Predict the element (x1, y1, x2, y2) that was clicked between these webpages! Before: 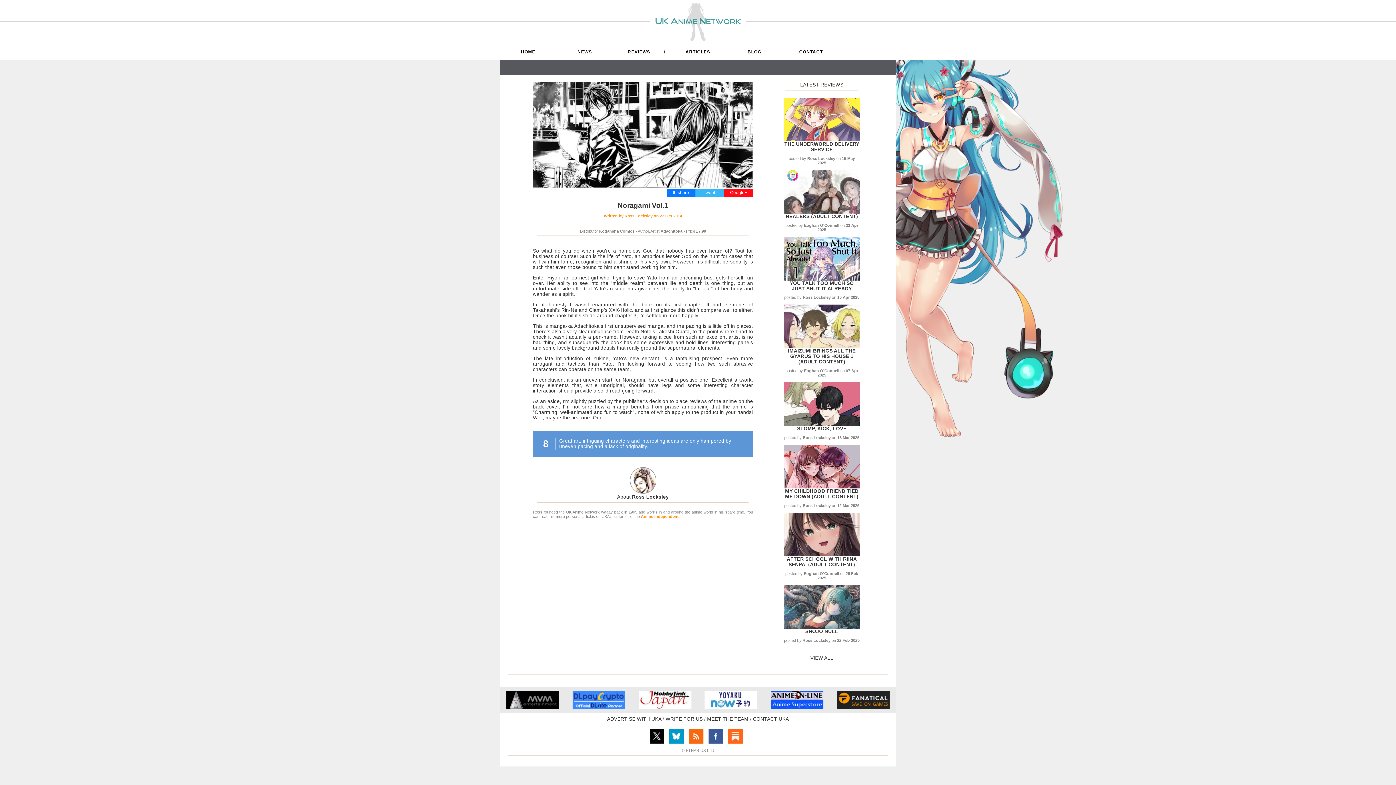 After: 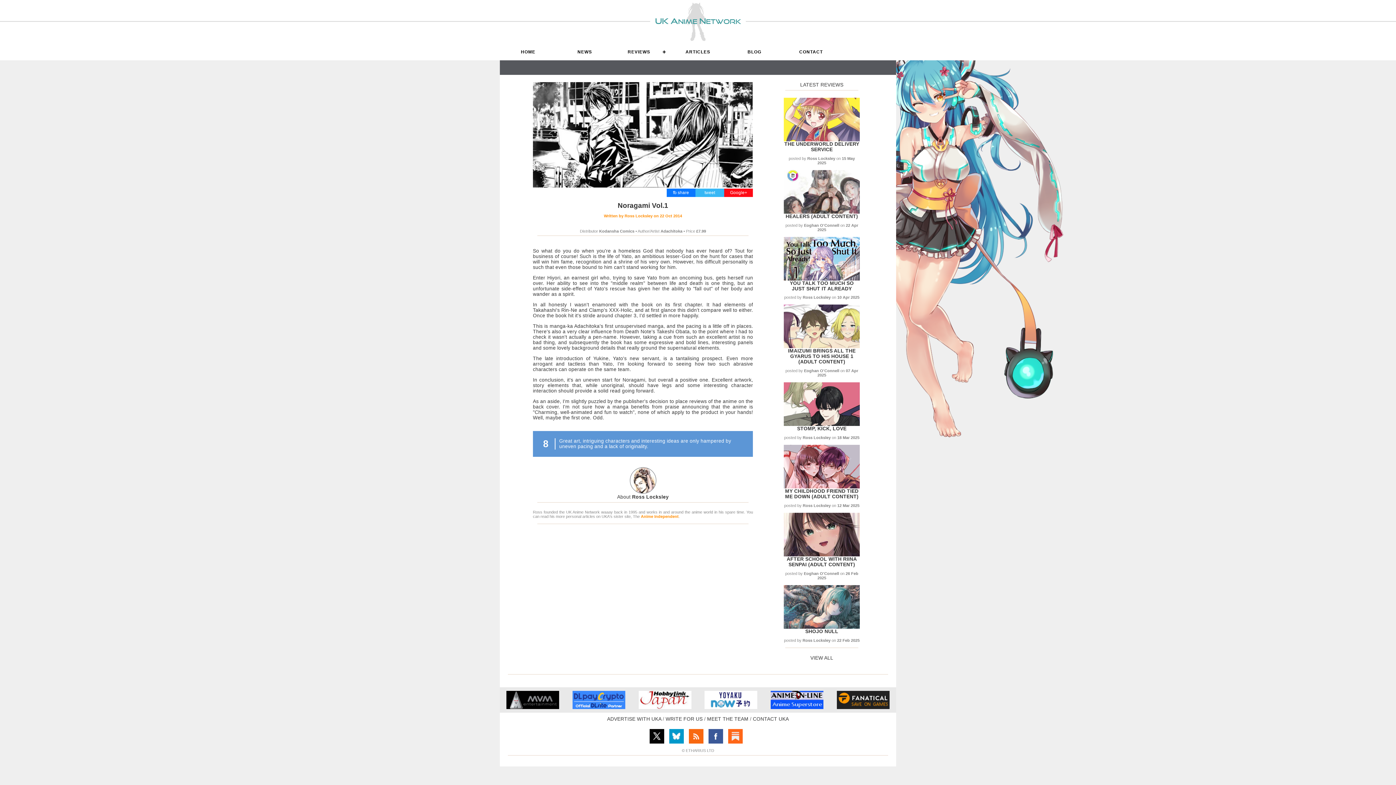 Action: bbox: (669, 739, 684, 744)